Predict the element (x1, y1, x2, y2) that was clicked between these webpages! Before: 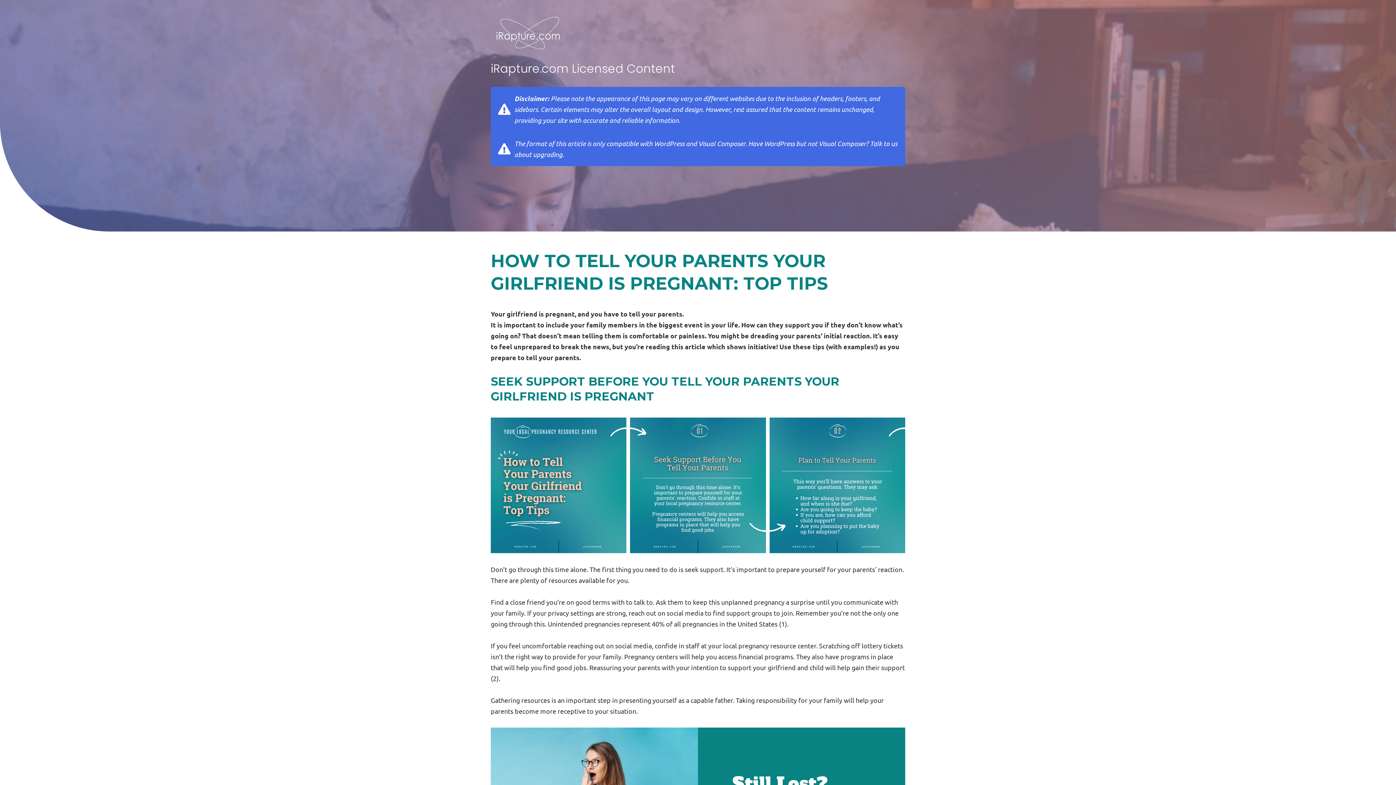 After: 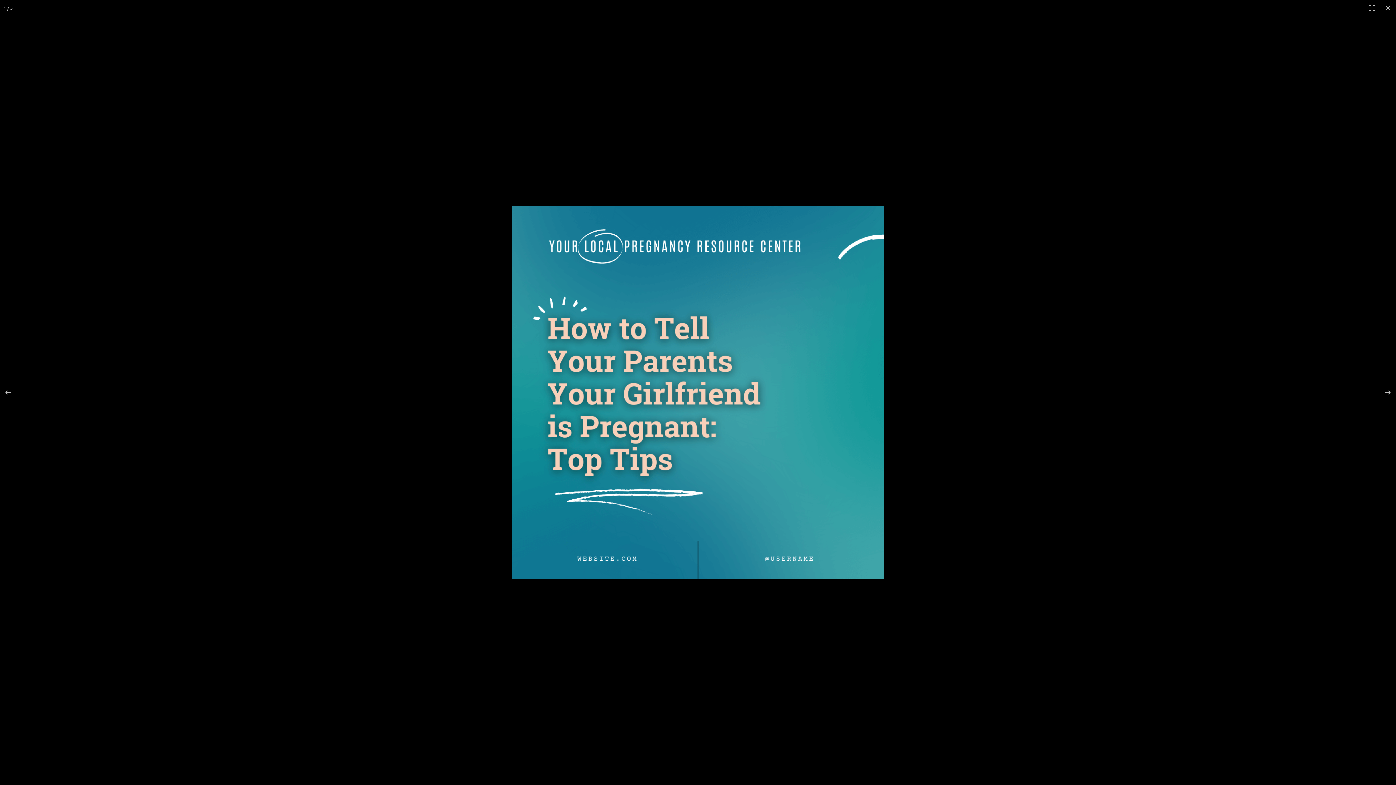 Action: bbox: (490, 380, 626, 516)